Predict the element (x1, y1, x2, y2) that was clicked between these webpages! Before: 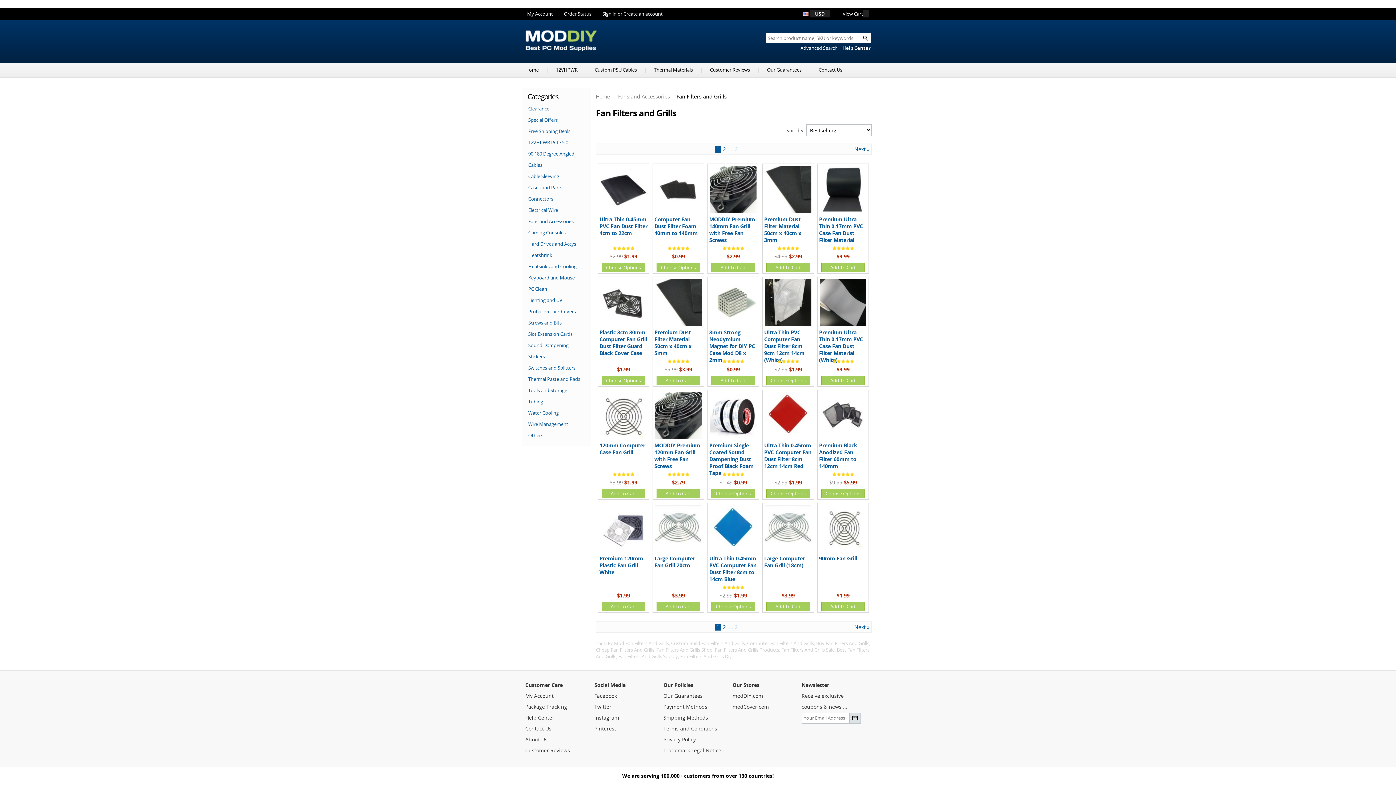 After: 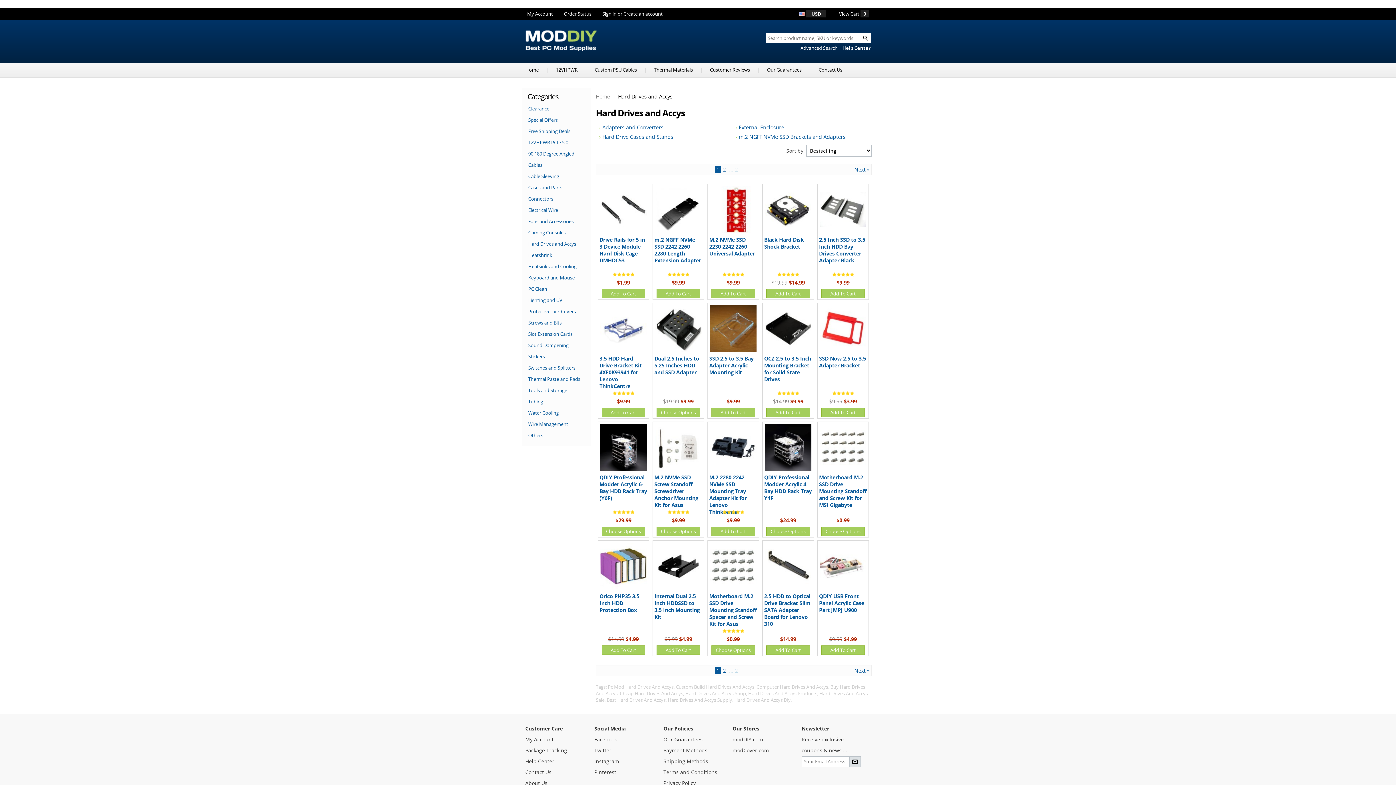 Action: bbox: (528, 240, 576, 247) label: Hard Drives and Accys